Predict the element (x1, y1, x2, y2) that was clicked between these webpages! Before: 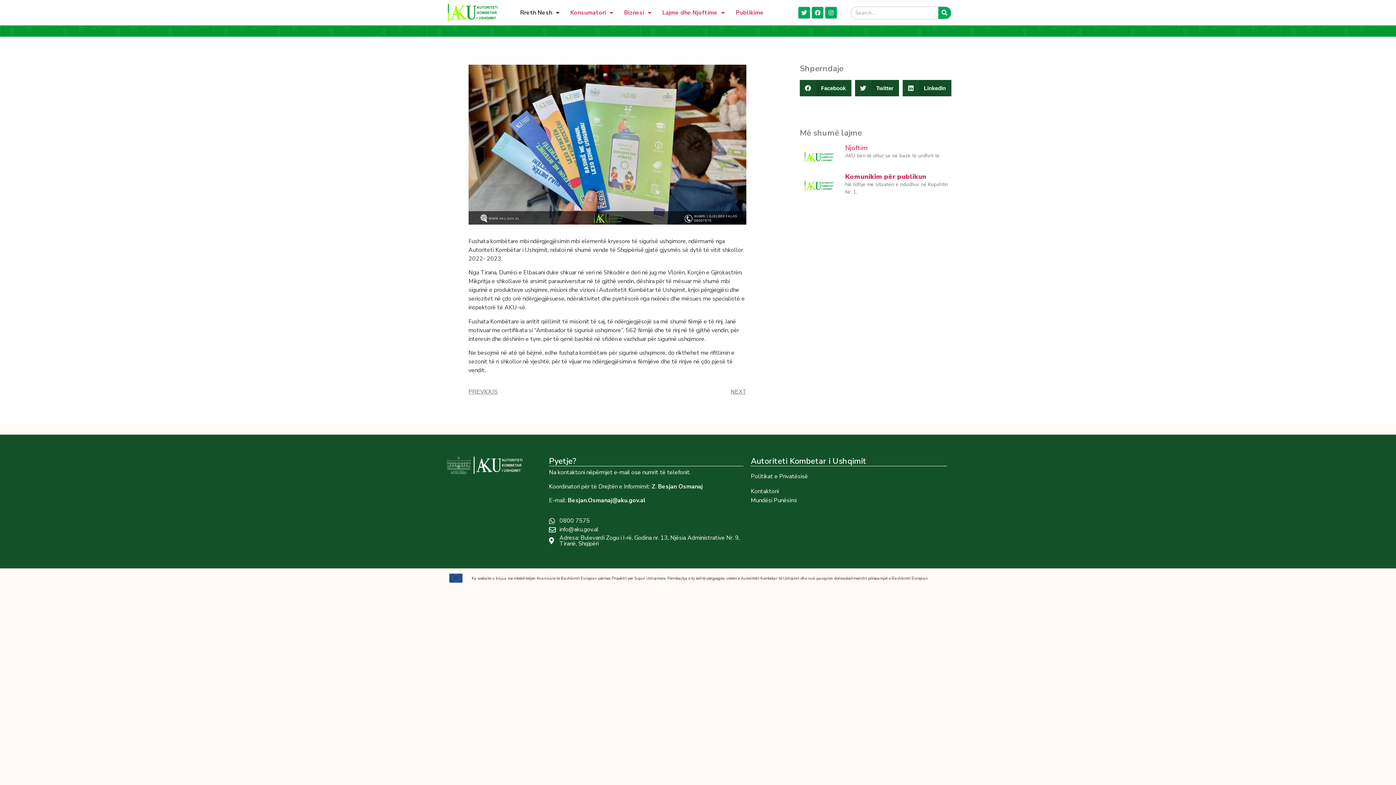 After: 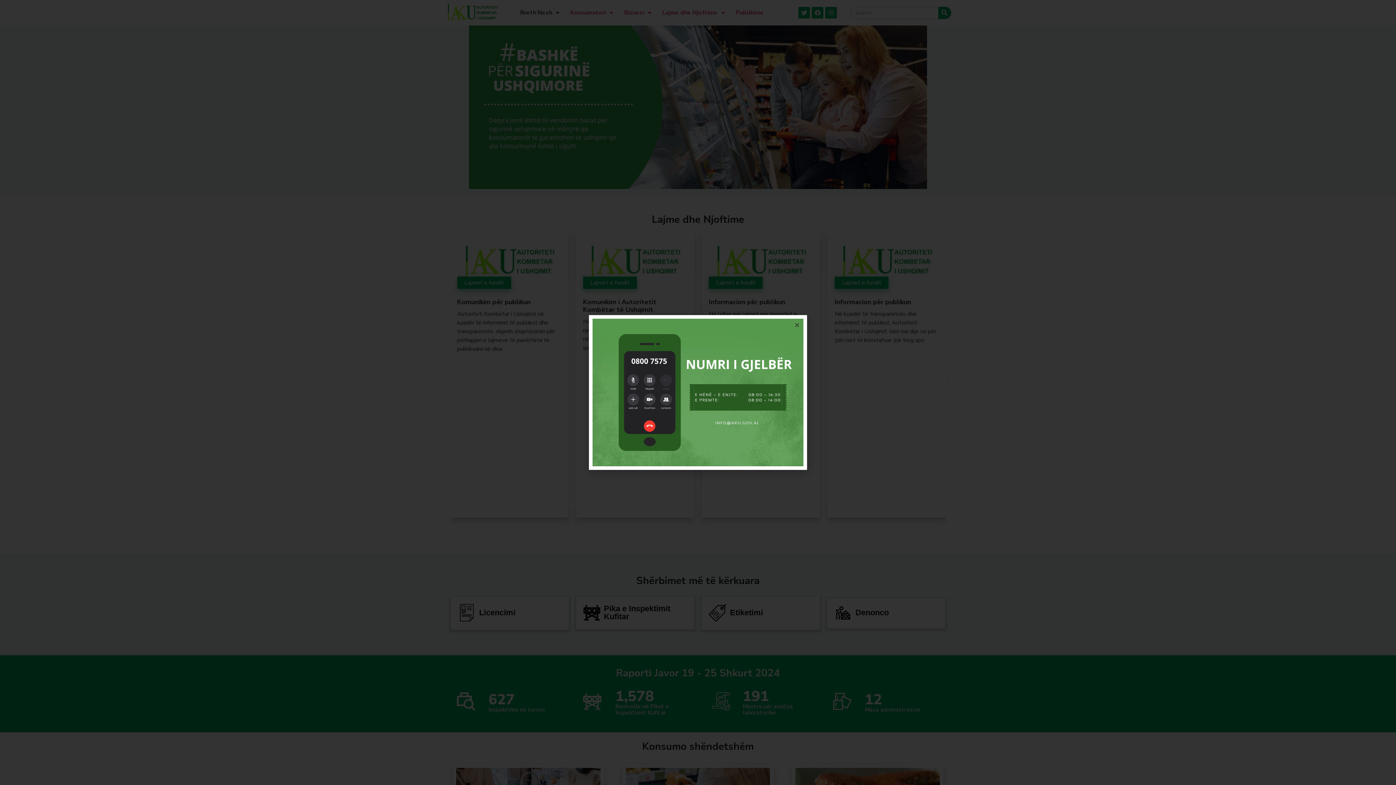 Action: bbox: (447, 3, 511, 21)